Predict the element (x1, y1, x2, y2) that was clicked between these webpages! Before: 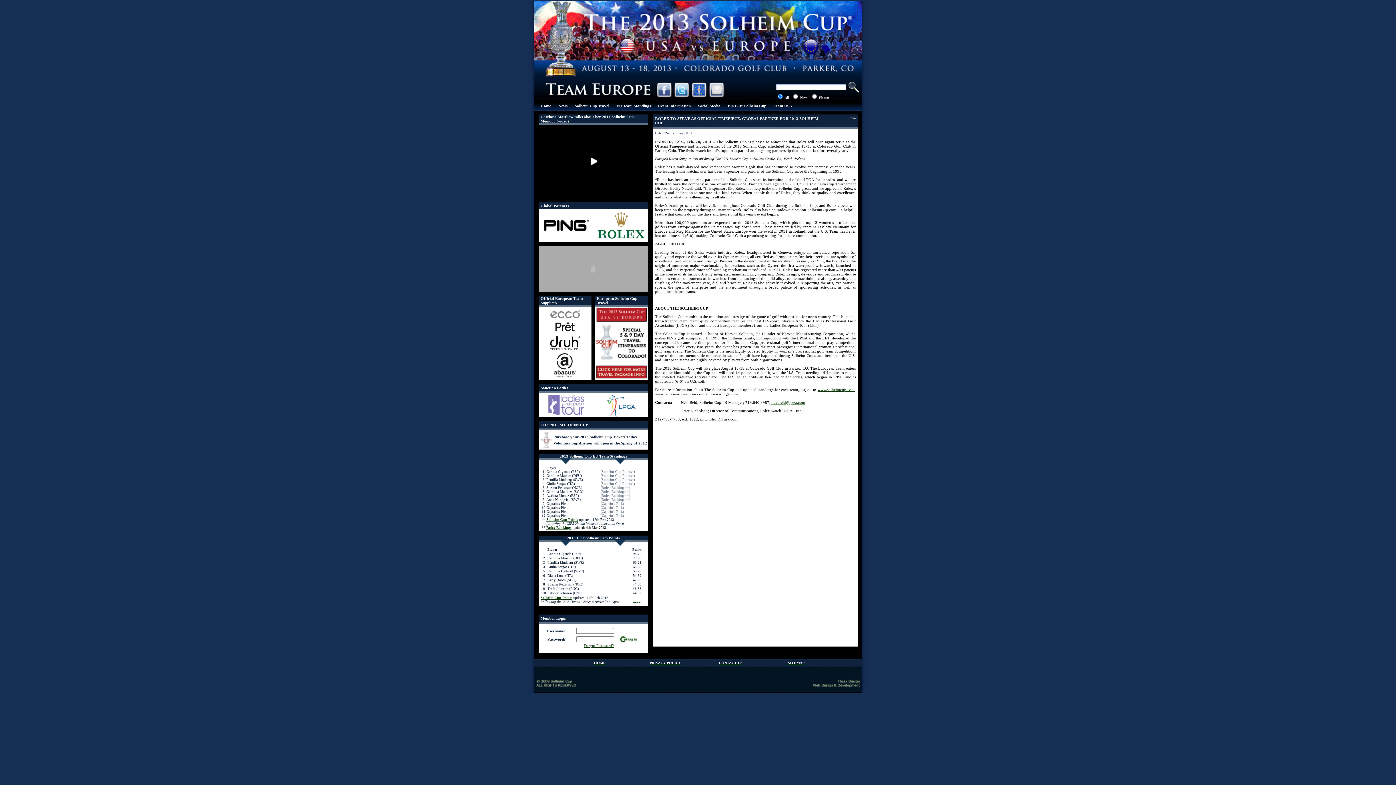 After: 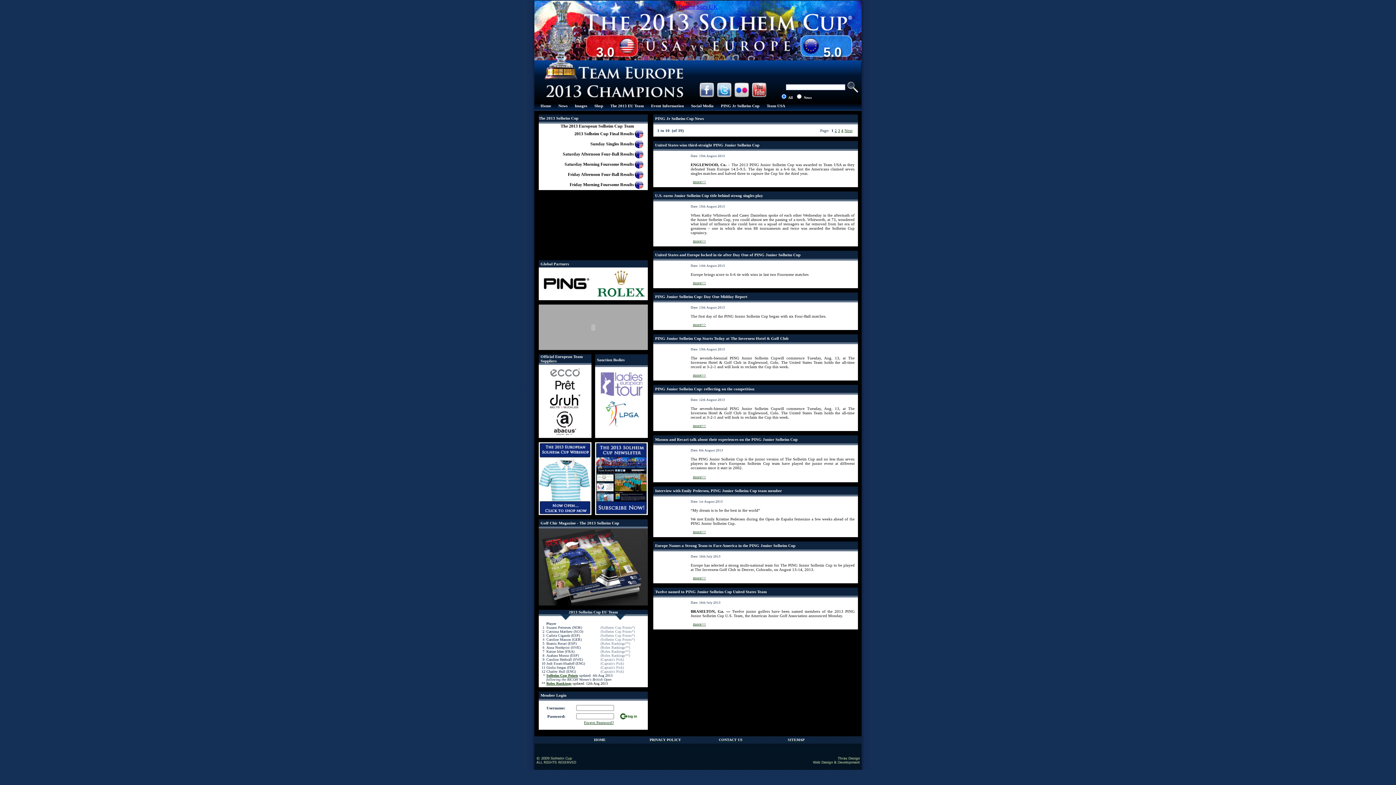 Action: label: PING Jr Solheim Cup bbox: (725, 102, 769, 109)